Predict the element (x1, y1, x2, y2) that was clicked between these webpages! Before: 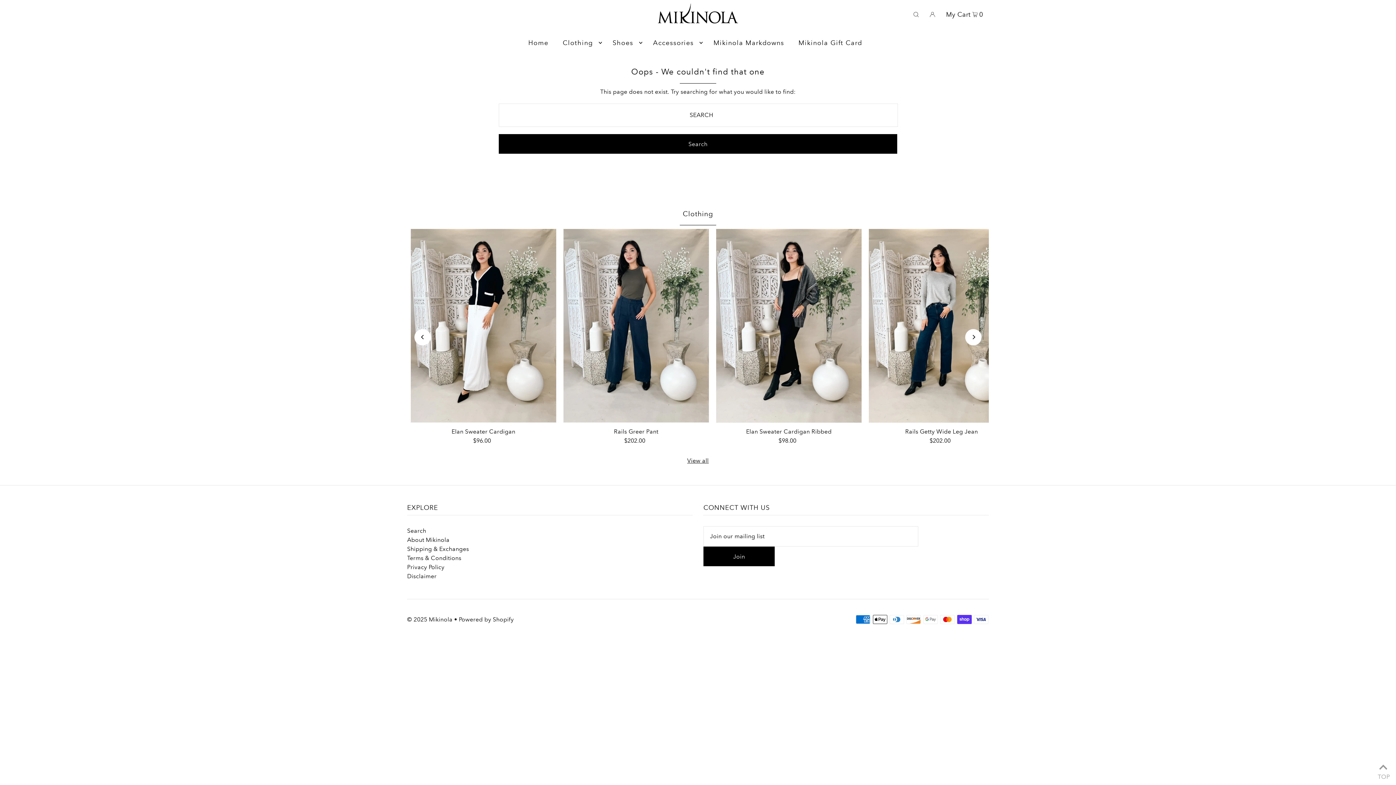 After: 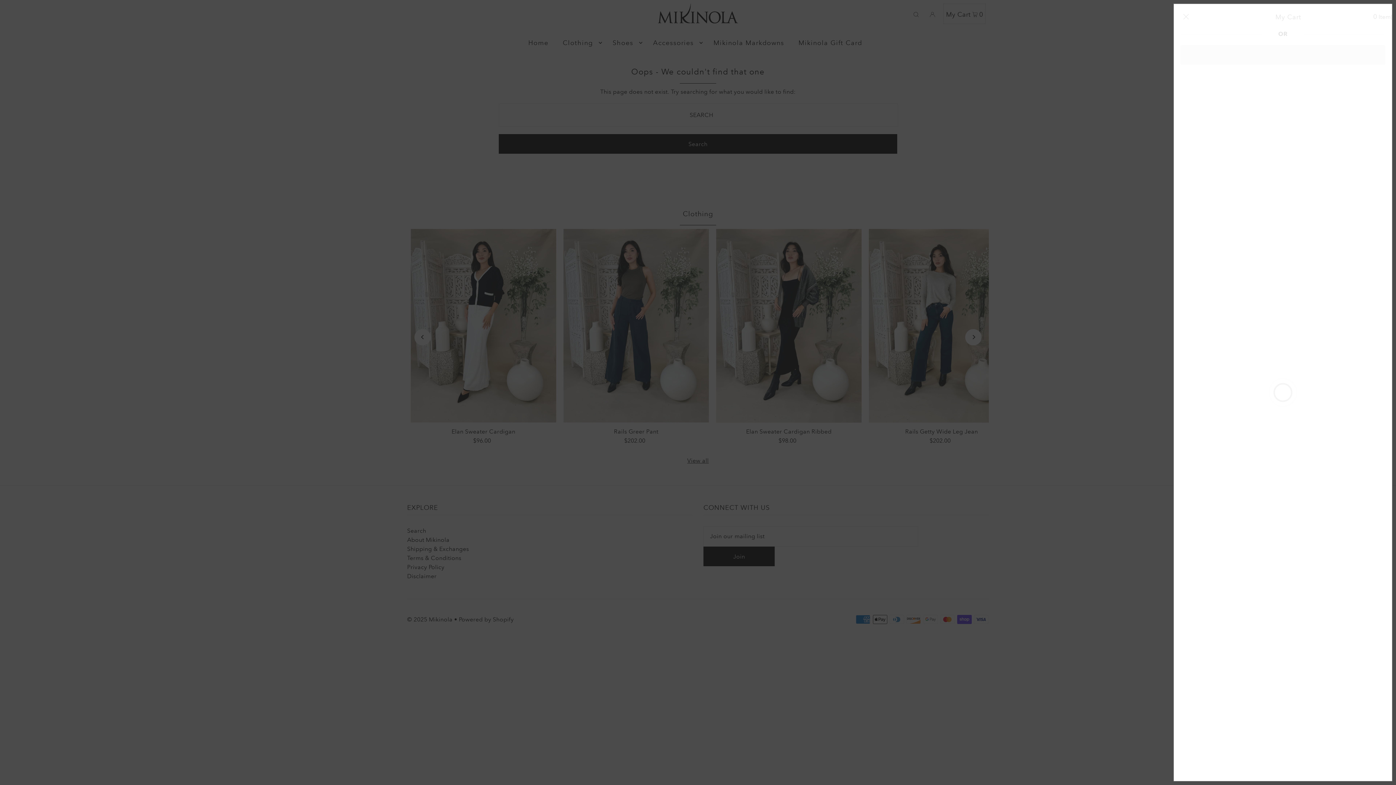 Action: label: Open cart bbox: (944, 4, 985, 23)